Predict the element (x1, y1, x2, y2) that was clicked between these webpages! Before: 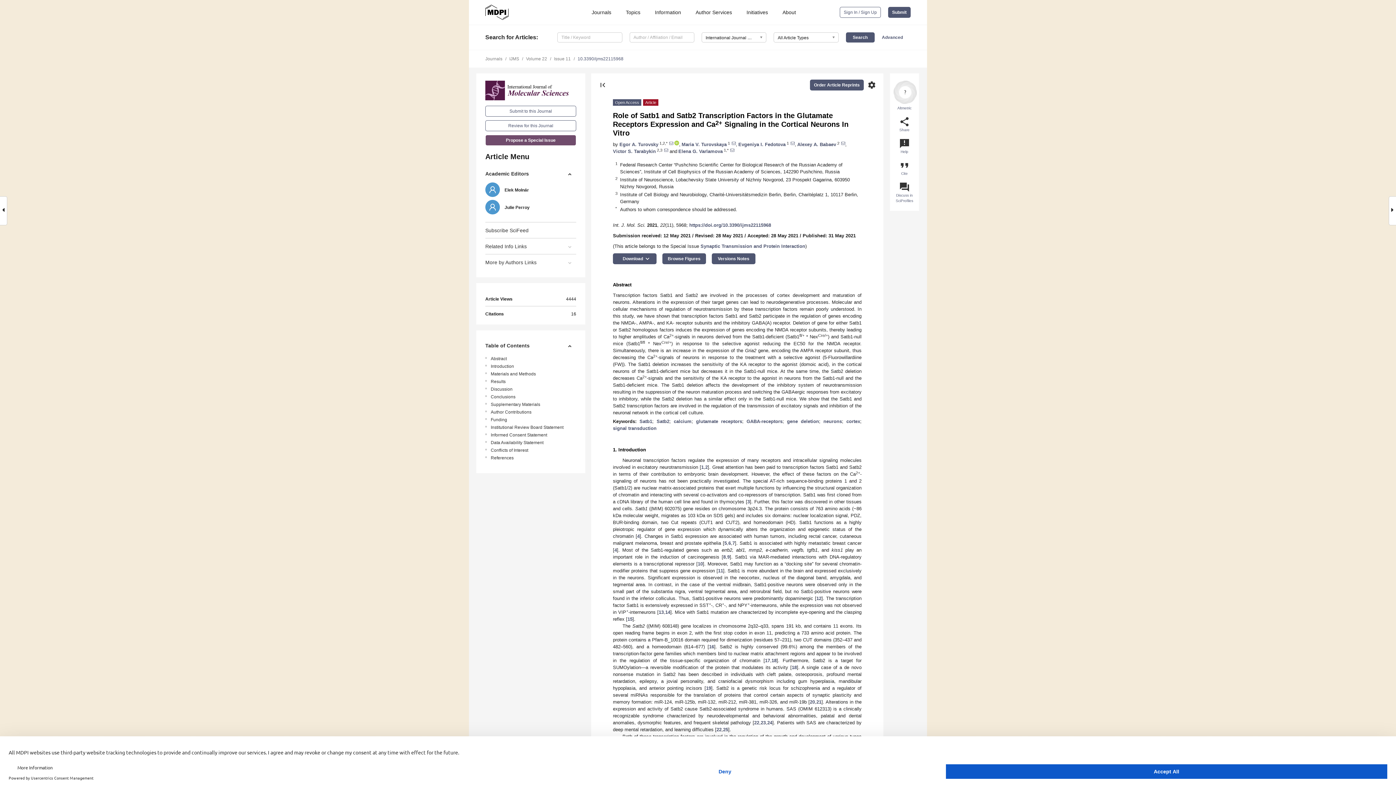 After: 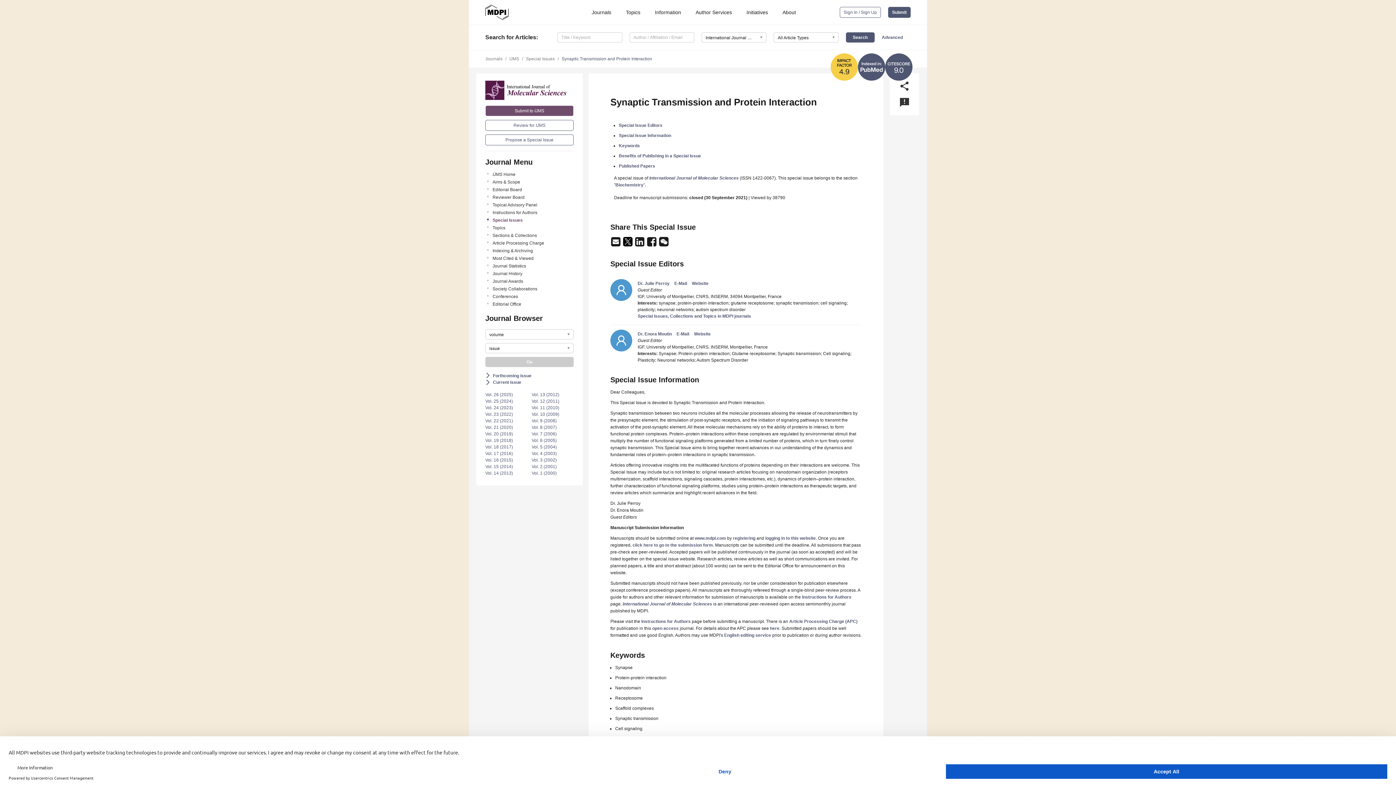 Action: bbox: (700, 243, 805, 249) label: Synaptic Transmission and Protein Interaction